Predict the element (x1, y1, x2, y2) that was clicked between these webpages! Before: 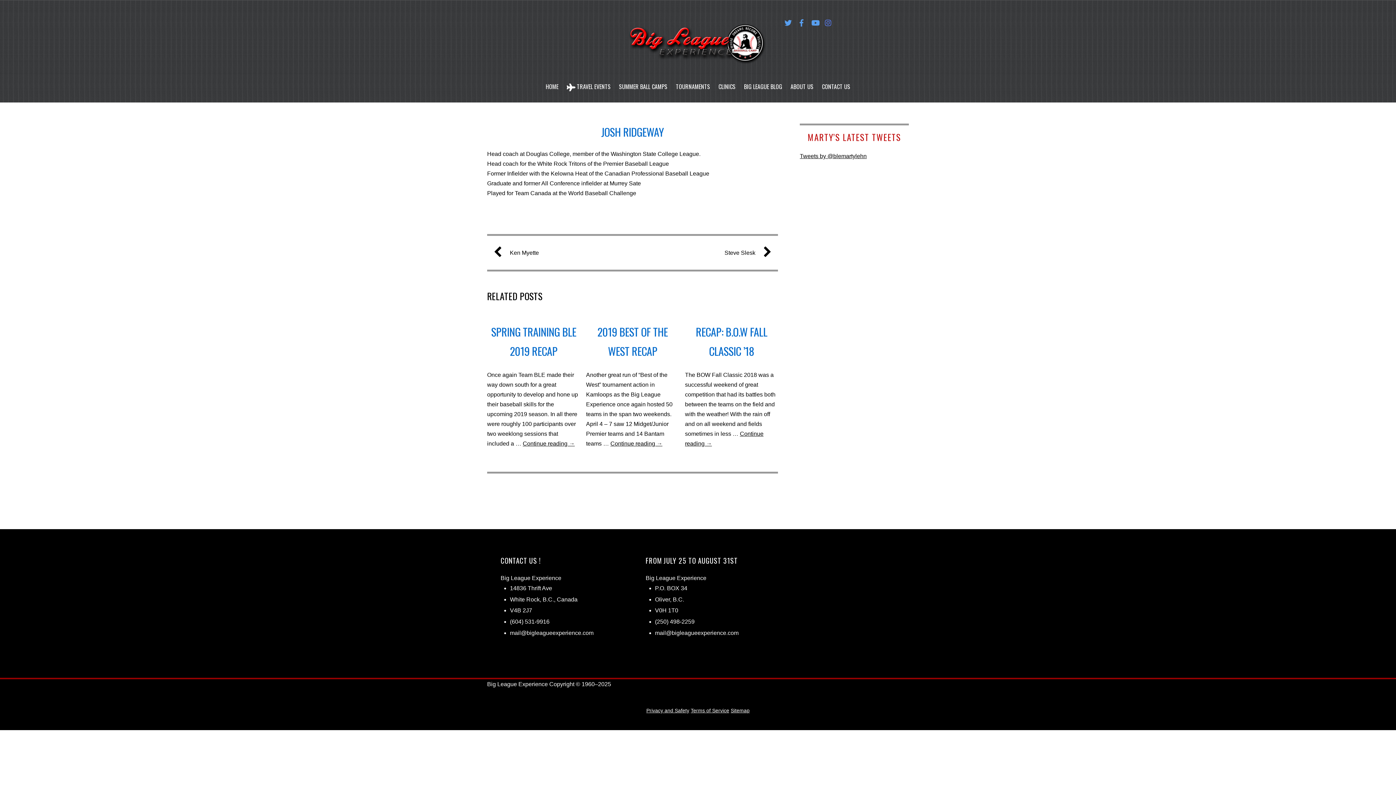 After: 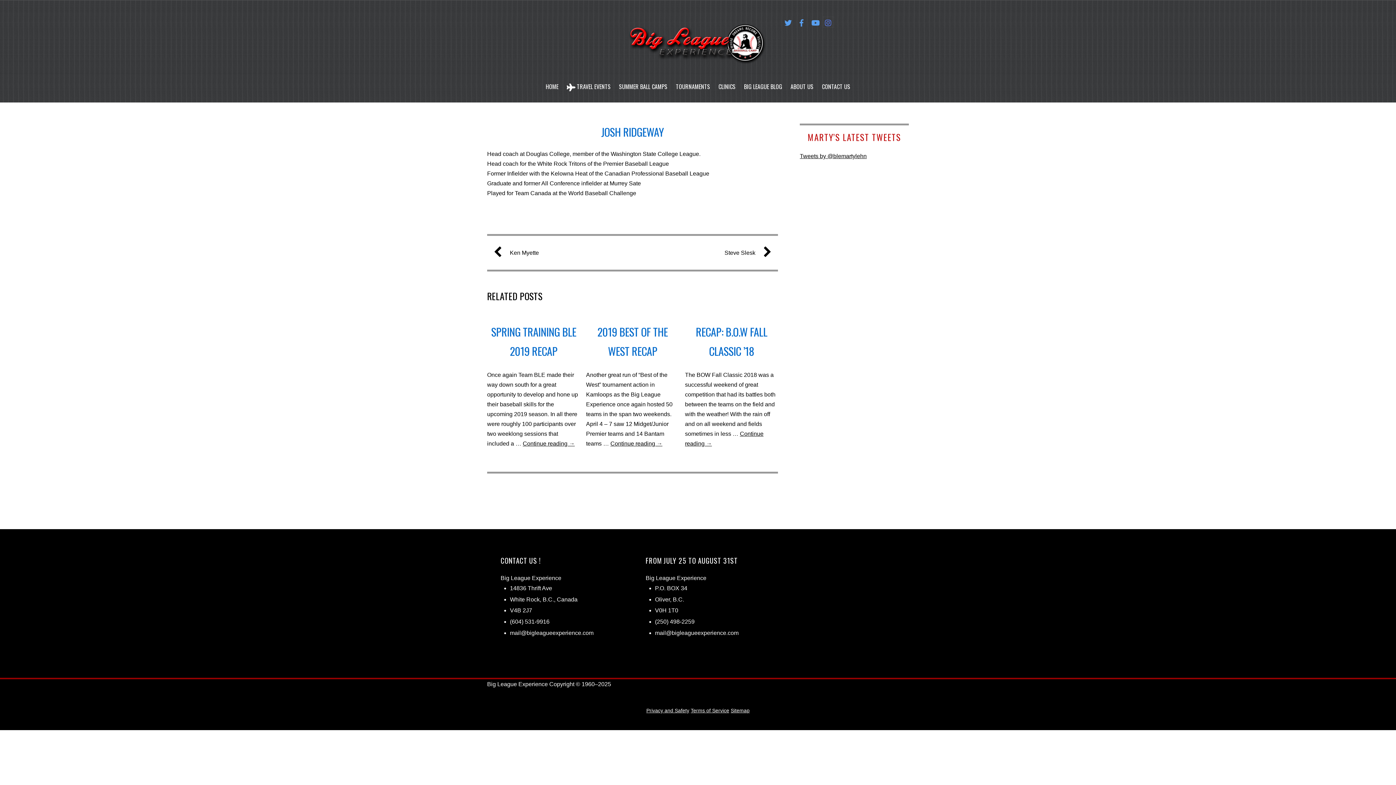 Action: bbox: (823, 18, 833, 24) label: instagram